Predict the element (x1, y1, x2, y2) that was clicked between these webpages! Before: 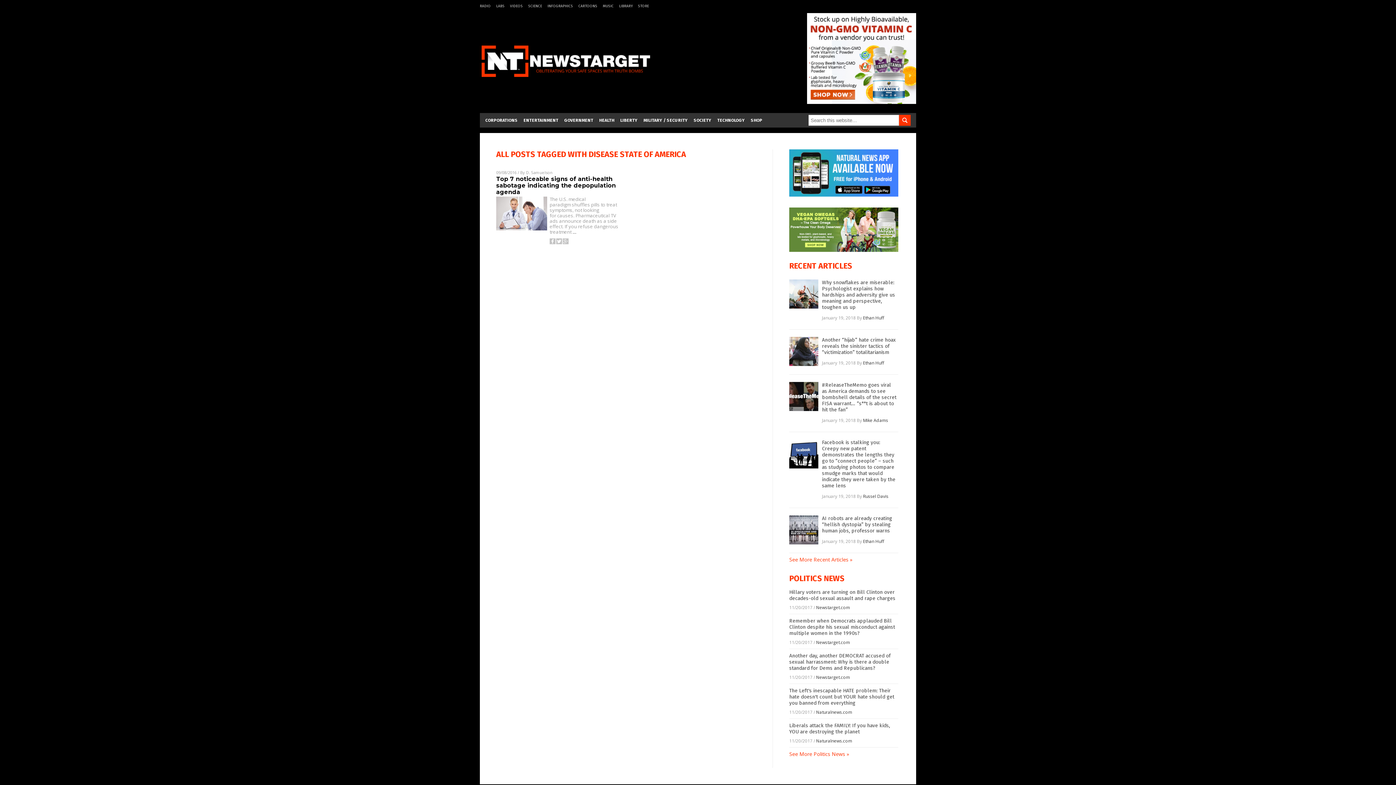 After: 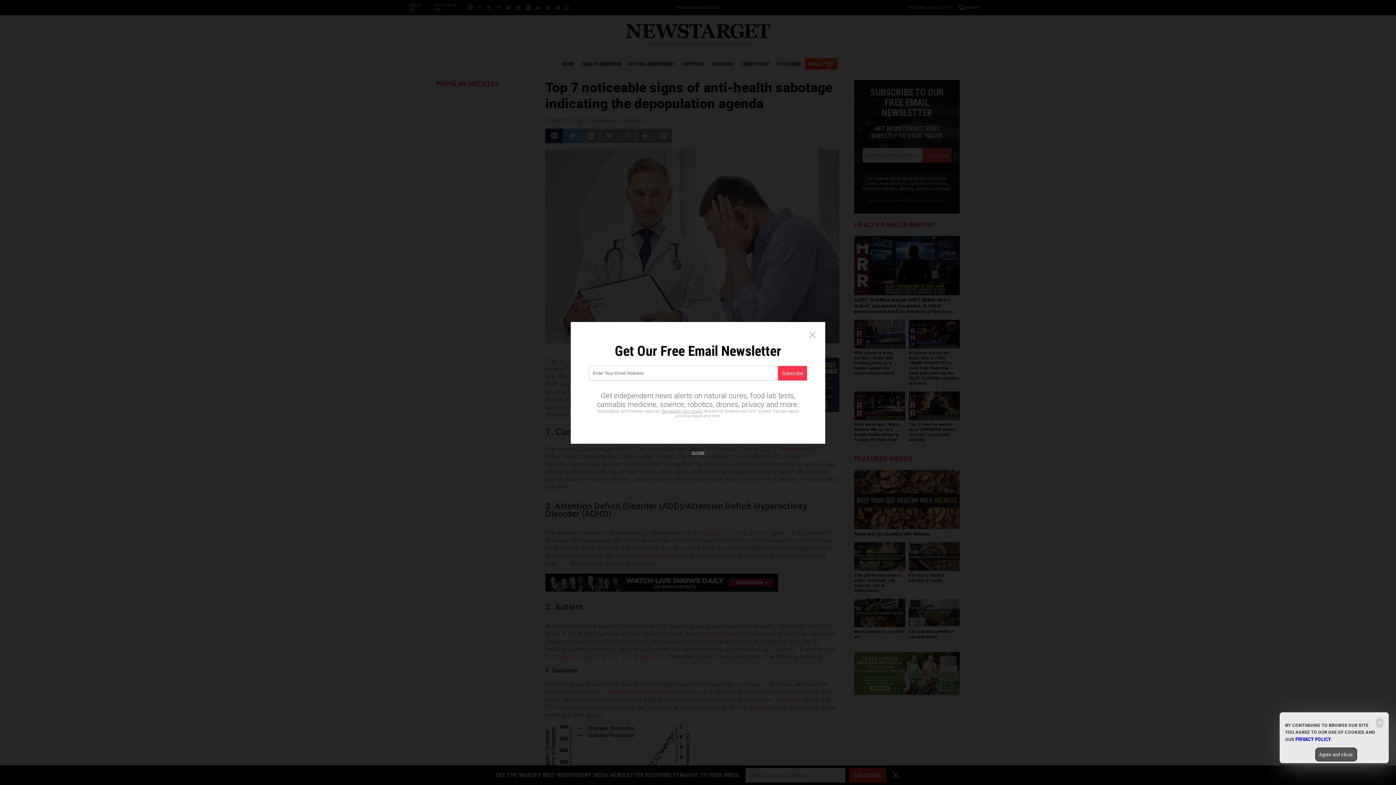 Action: label: … bbox: (572, 228, 576, 235)